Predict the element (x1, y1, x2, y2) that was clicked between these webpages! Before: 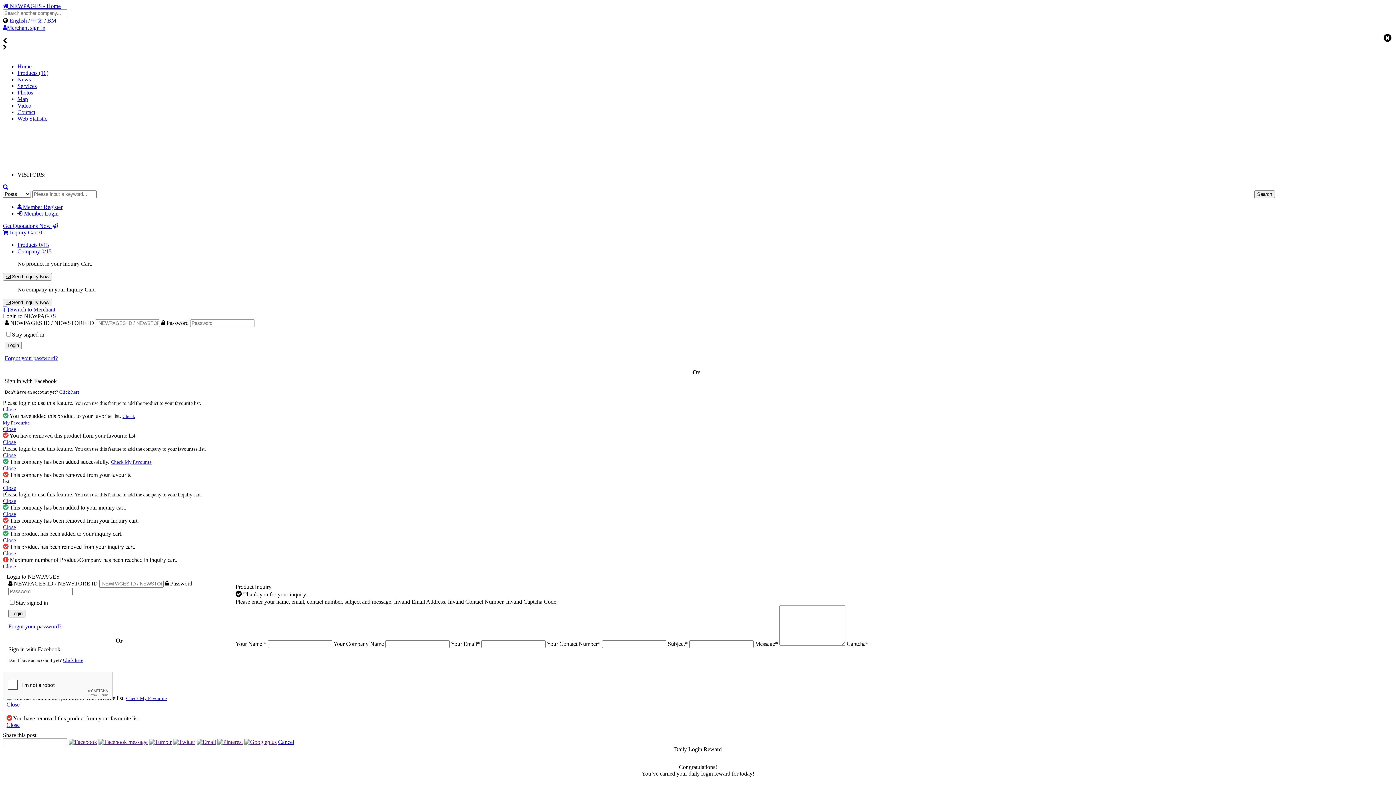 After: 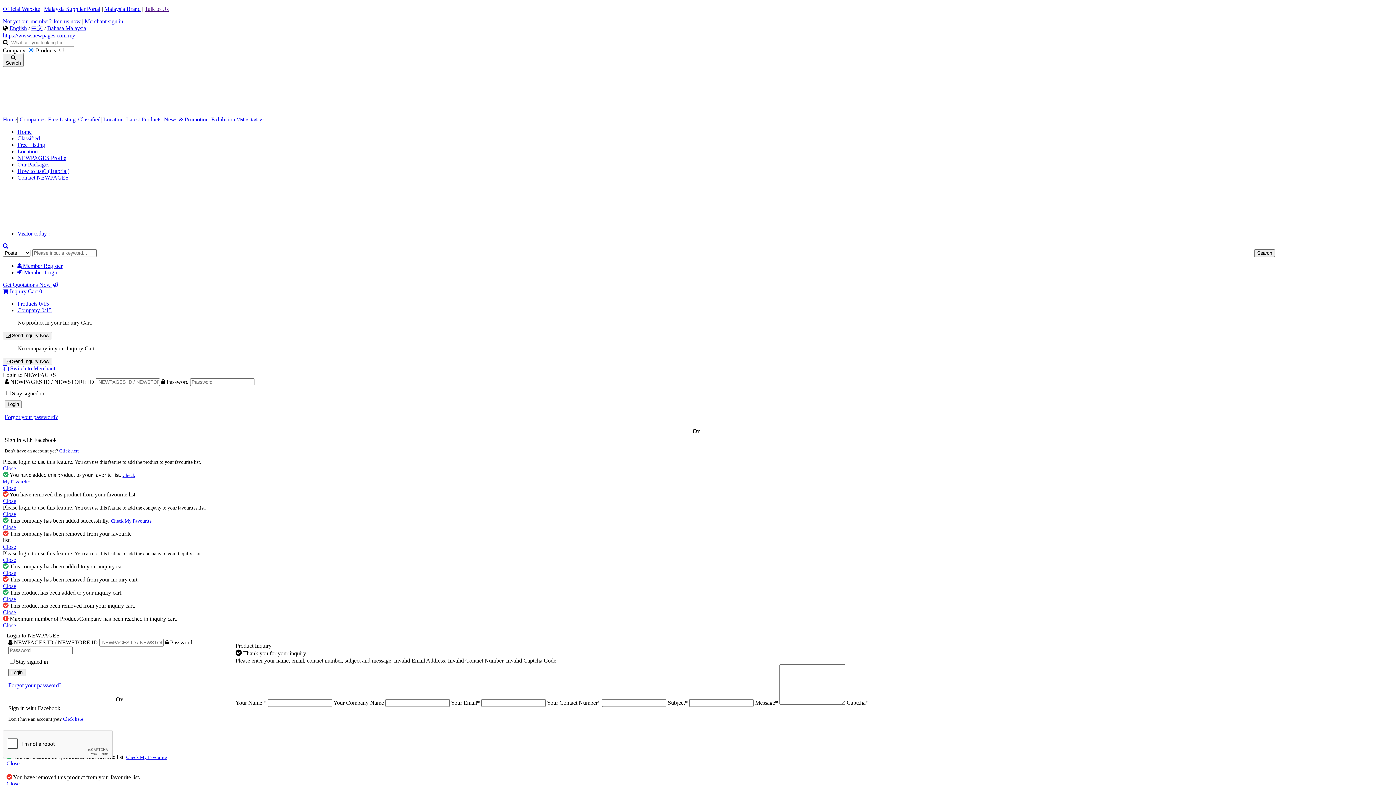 Action: bbox: (59, 389, 79, 394) label: Click here